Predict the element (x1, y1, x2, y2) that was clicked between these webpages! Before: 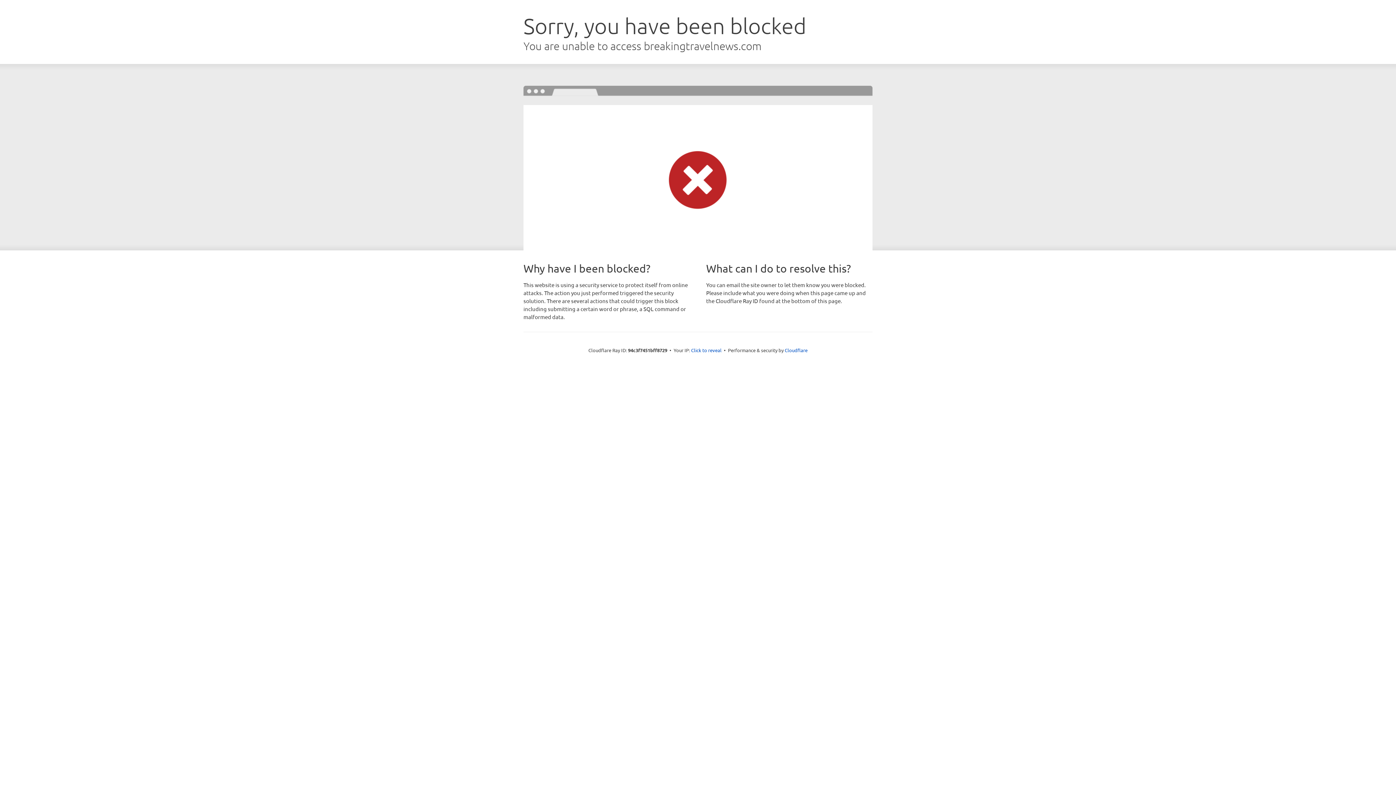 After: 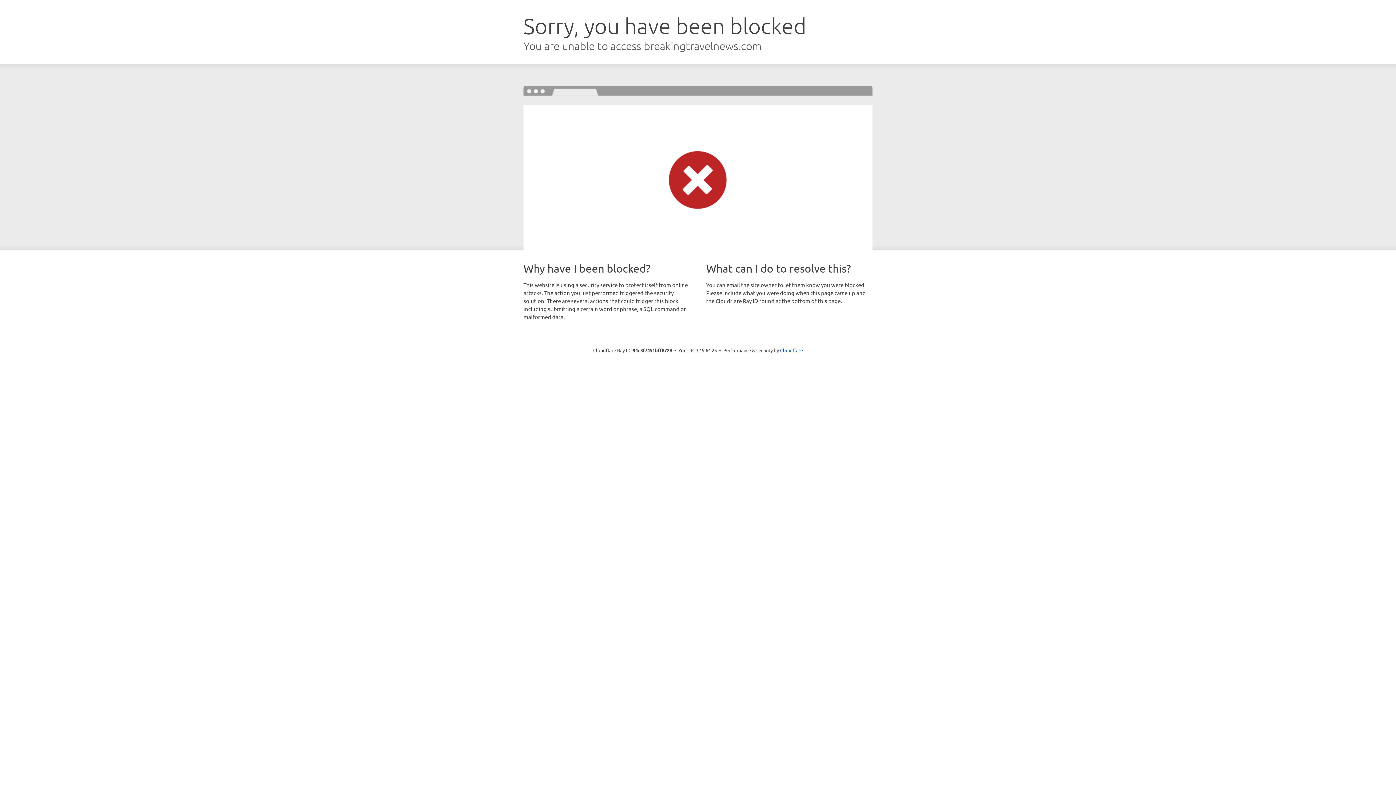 Action: bbox: (691, 346, 721, 353) label: Click to reveal